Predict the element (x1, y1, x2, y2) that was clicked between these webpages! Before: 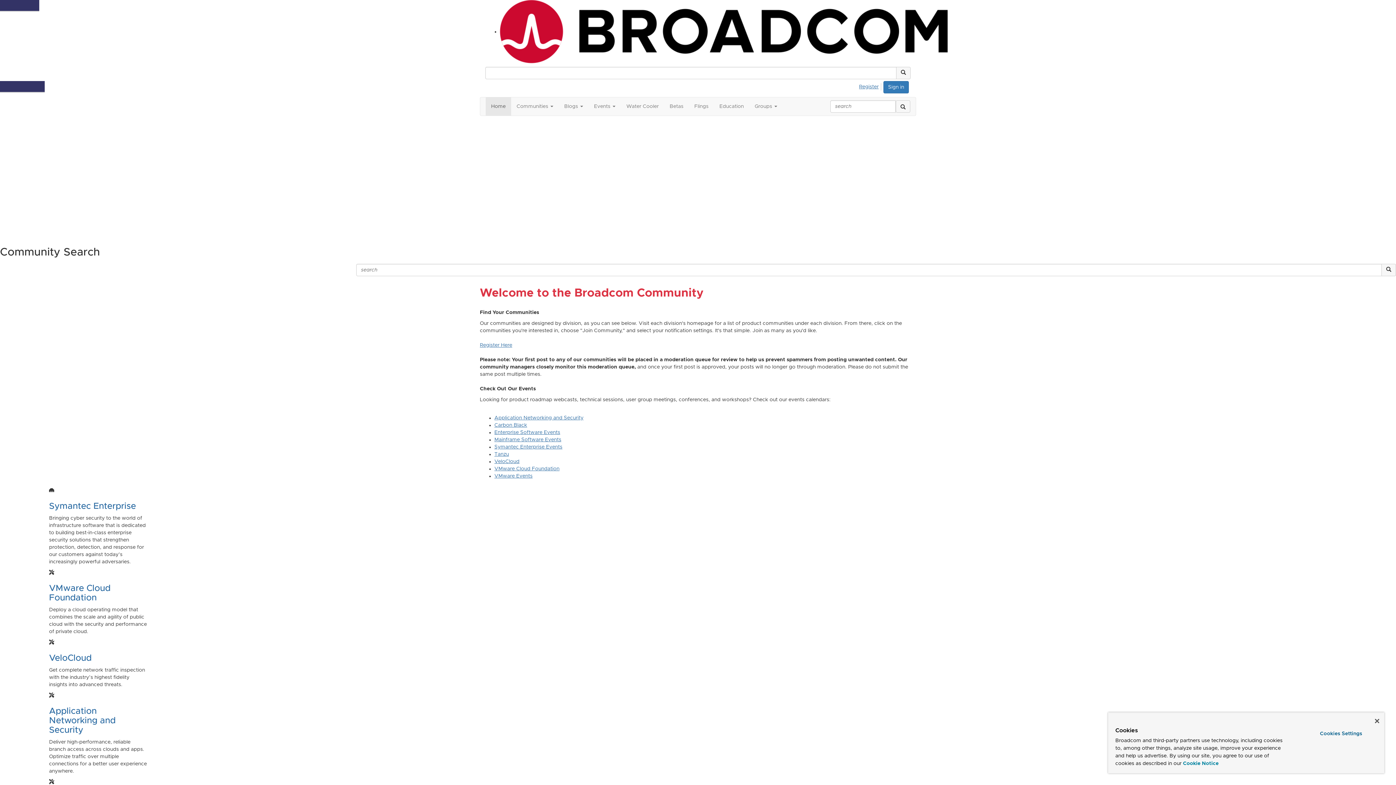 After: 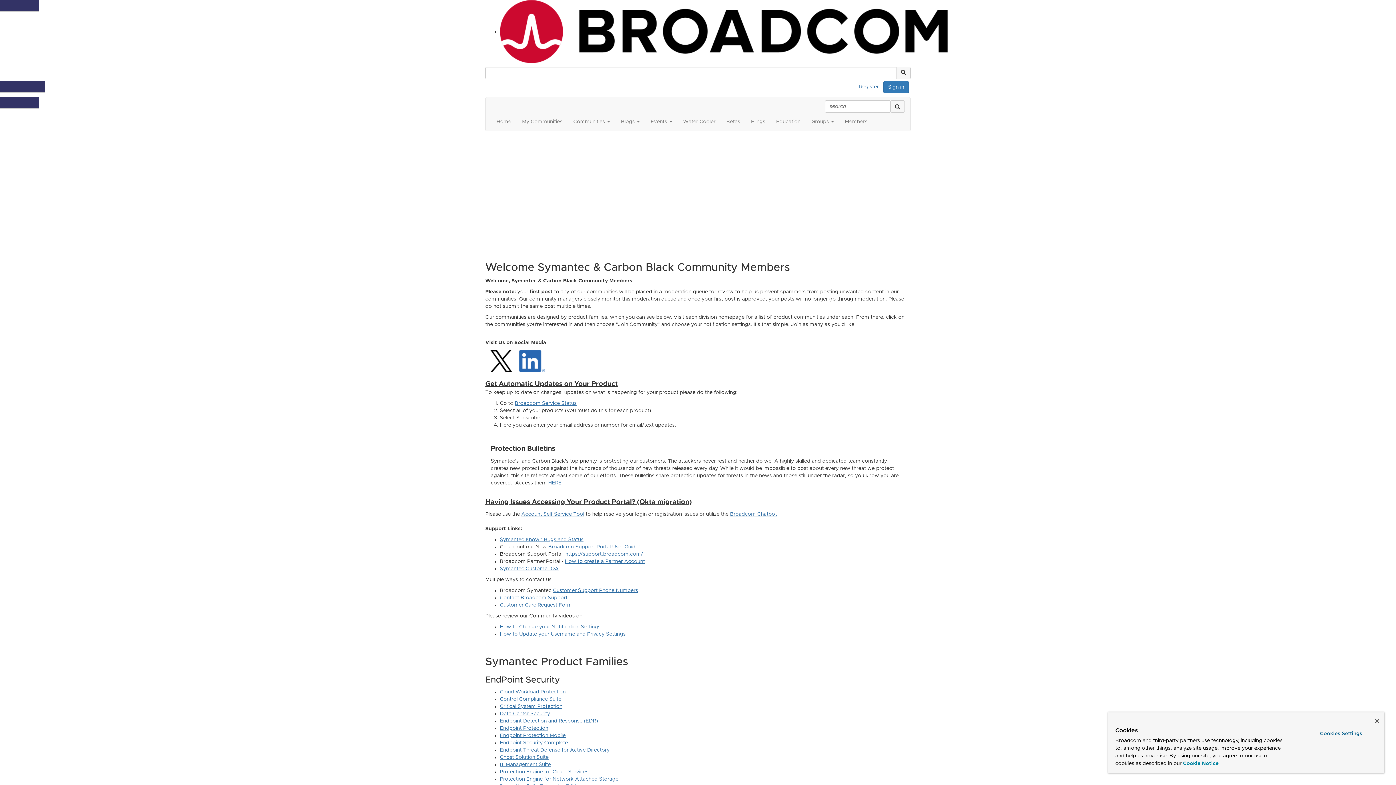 Action: bbox: (49, 502, 136, 510) label: Symantec Enterprise